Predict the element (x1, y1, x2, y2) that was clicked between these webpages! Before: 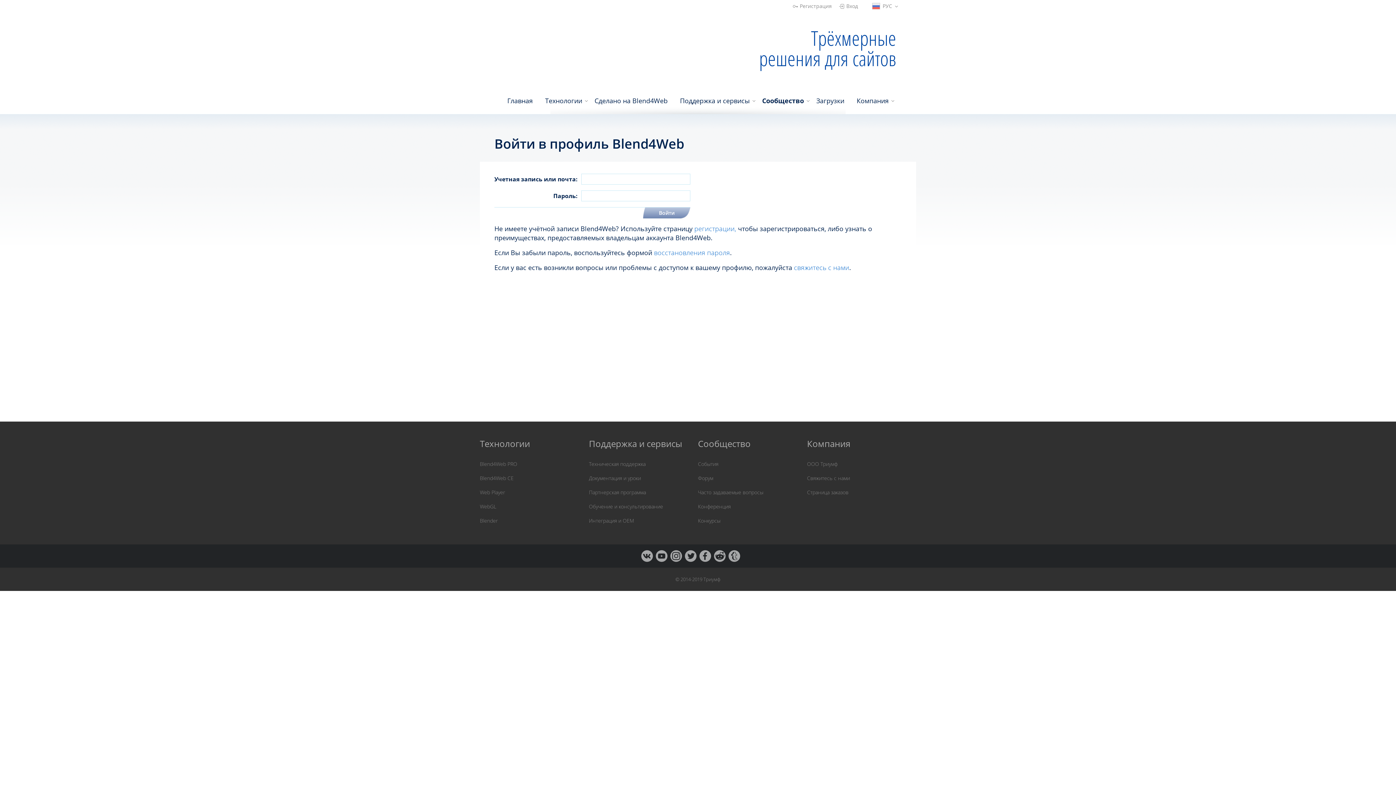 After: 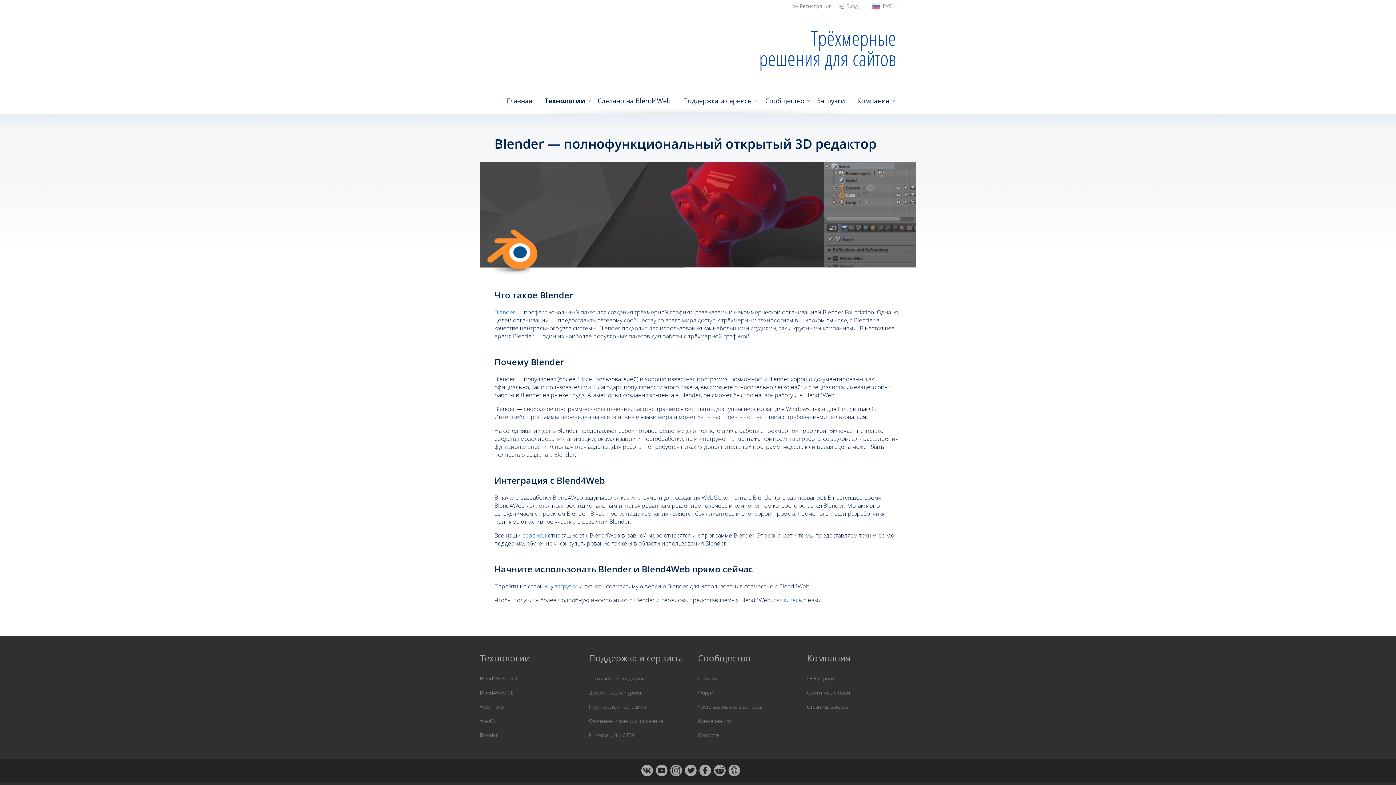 Action: label: Blender bbox: (480, 517, 589, 524)